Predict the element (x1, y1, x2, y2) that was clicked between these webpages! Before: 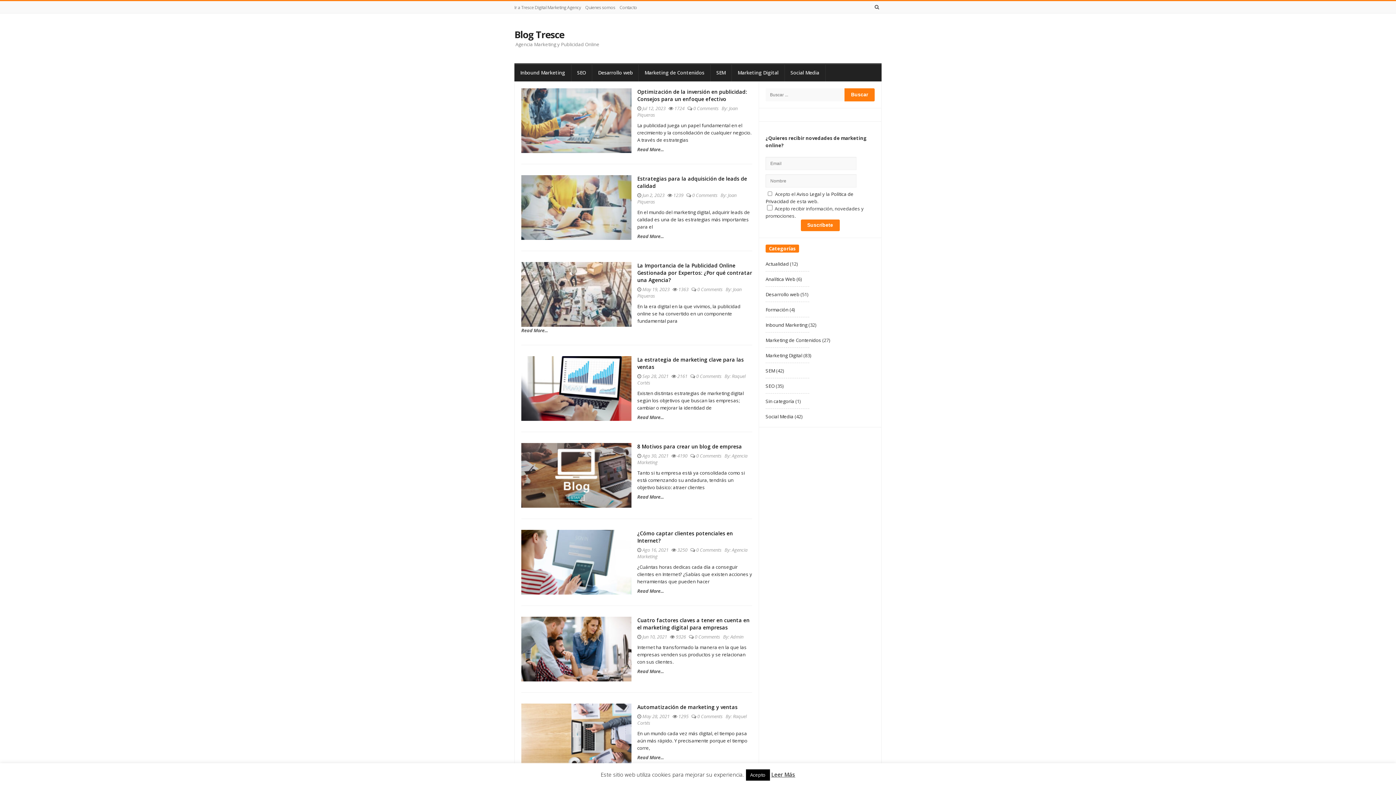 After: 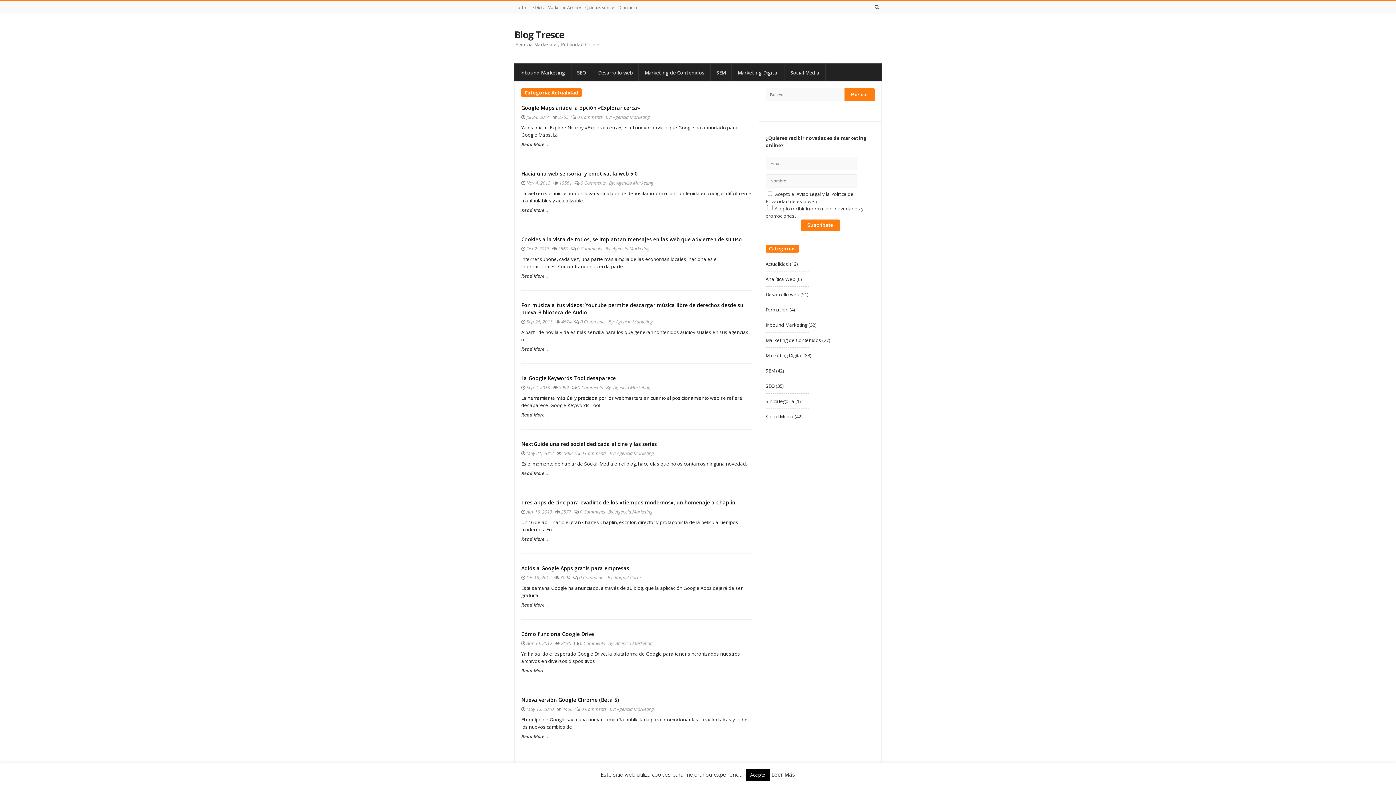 Action: label: Actualidad bbox: (765, 260, 789, 267)